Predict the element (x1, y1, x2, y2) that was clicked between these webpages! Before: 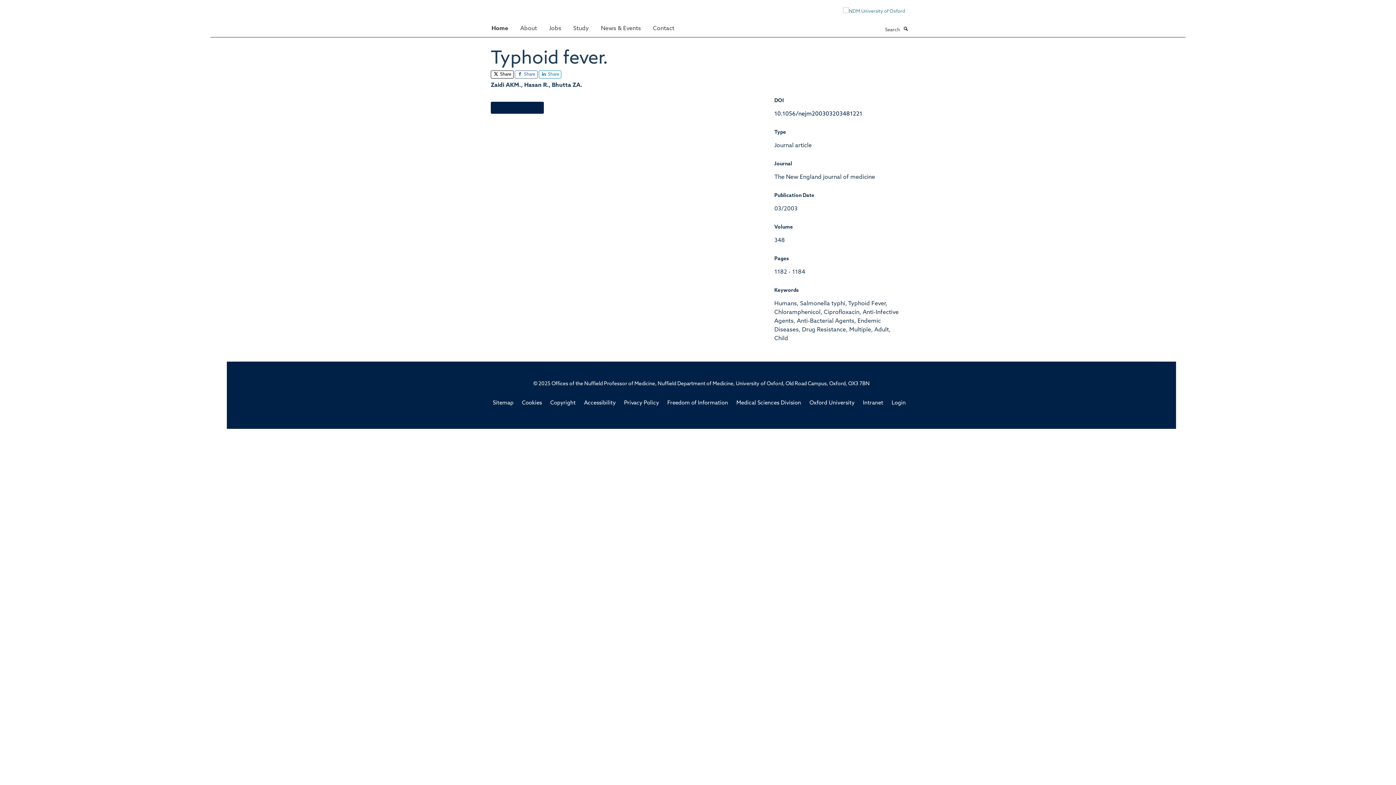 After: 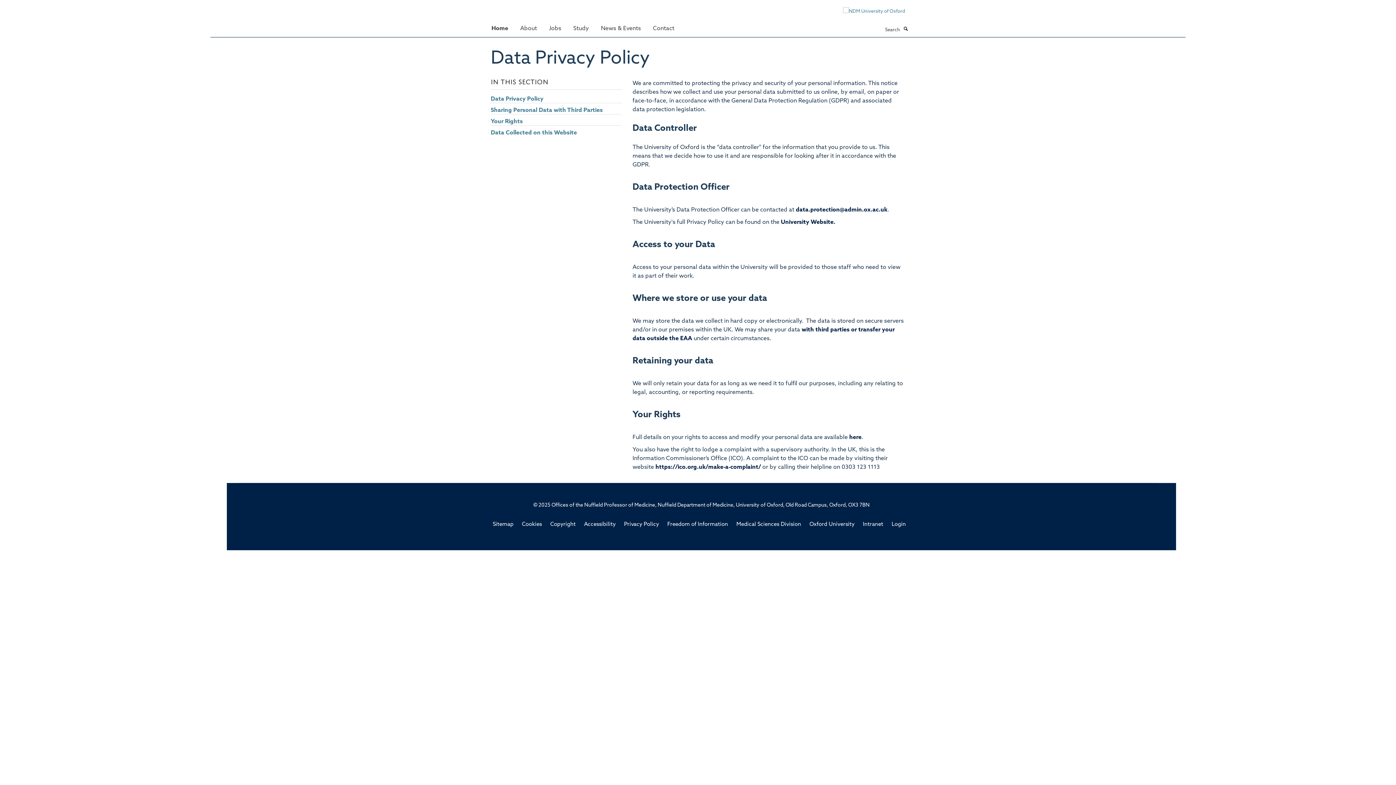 Action: bbox: (624, 400, 659, 406) label: Privacy Policy